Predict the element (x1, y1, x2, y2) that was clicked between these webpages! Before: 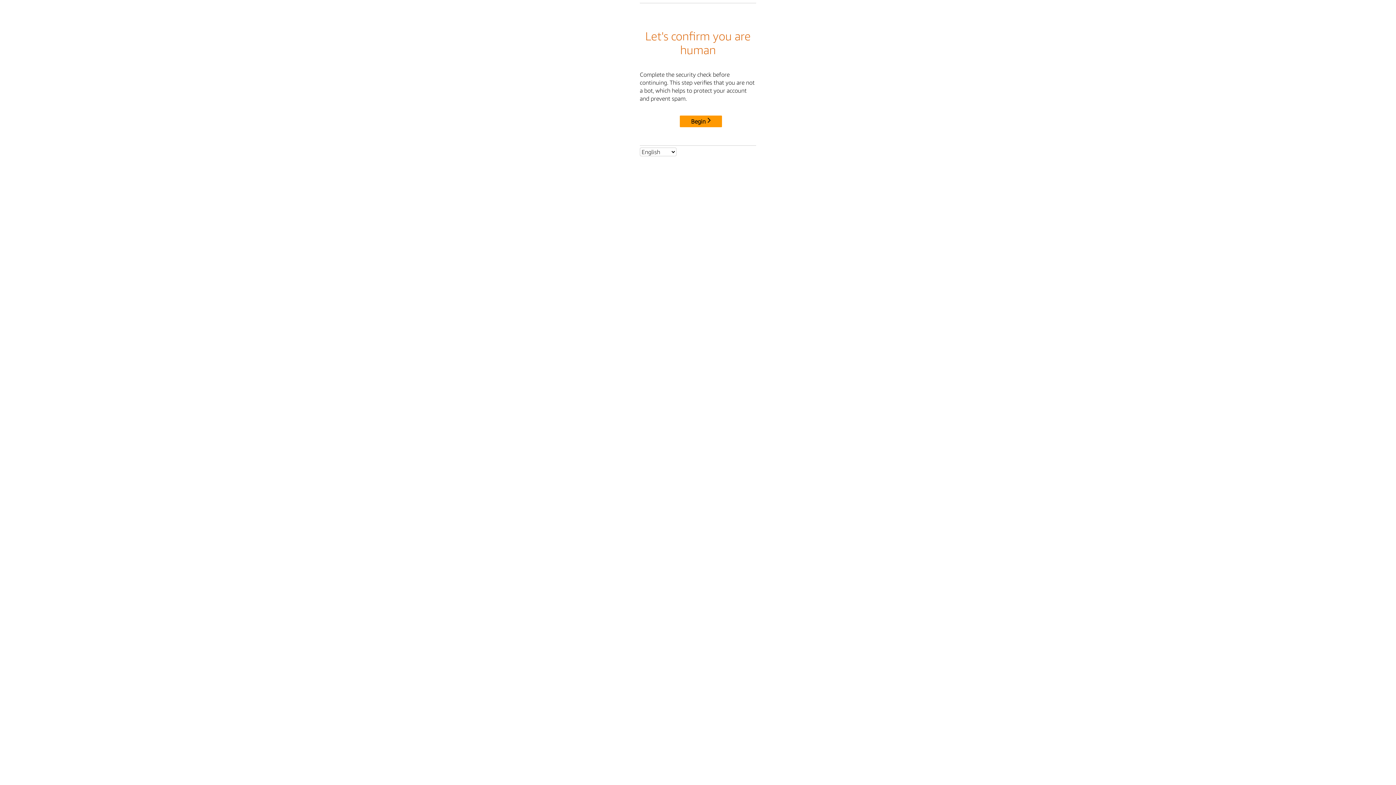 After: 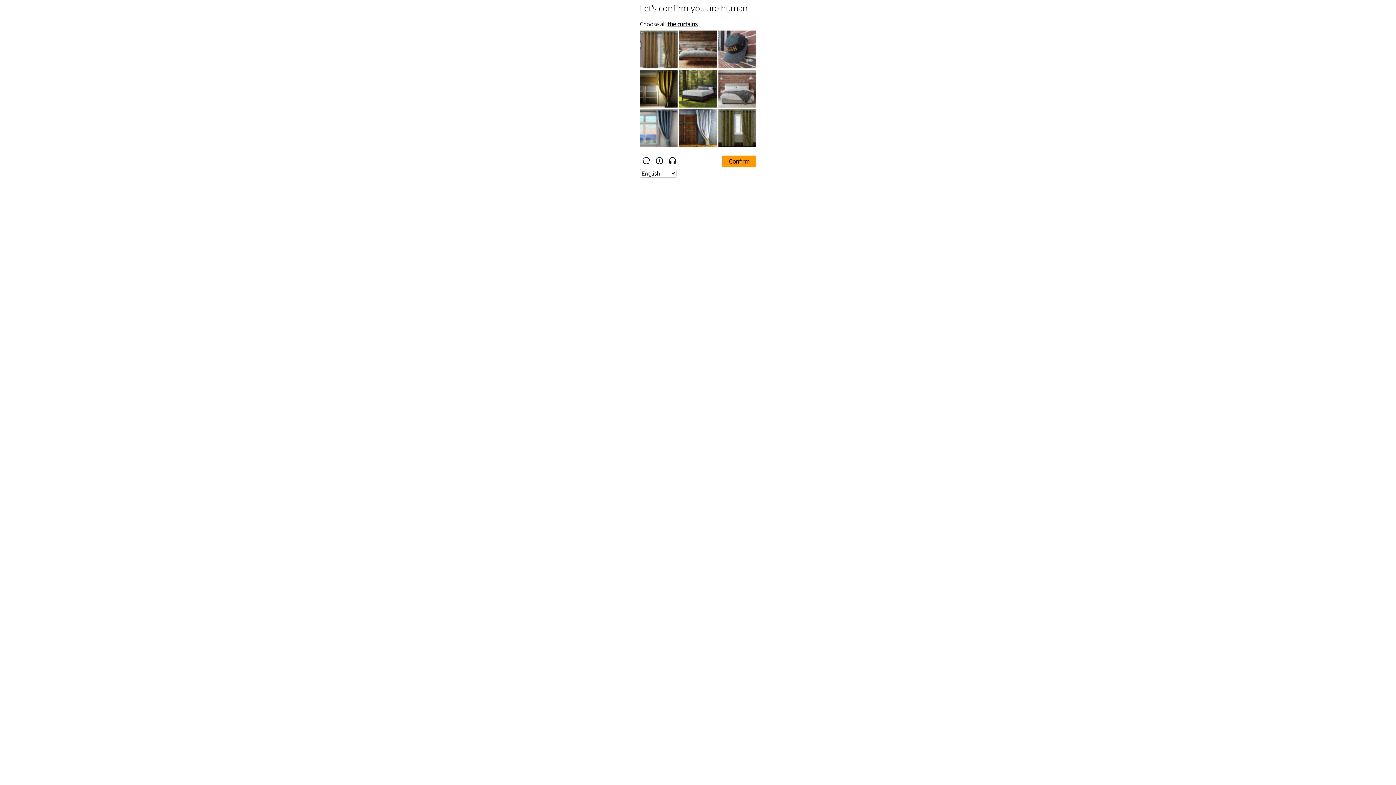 Action: label: Begin bbox: (680, 115, 722, 127)